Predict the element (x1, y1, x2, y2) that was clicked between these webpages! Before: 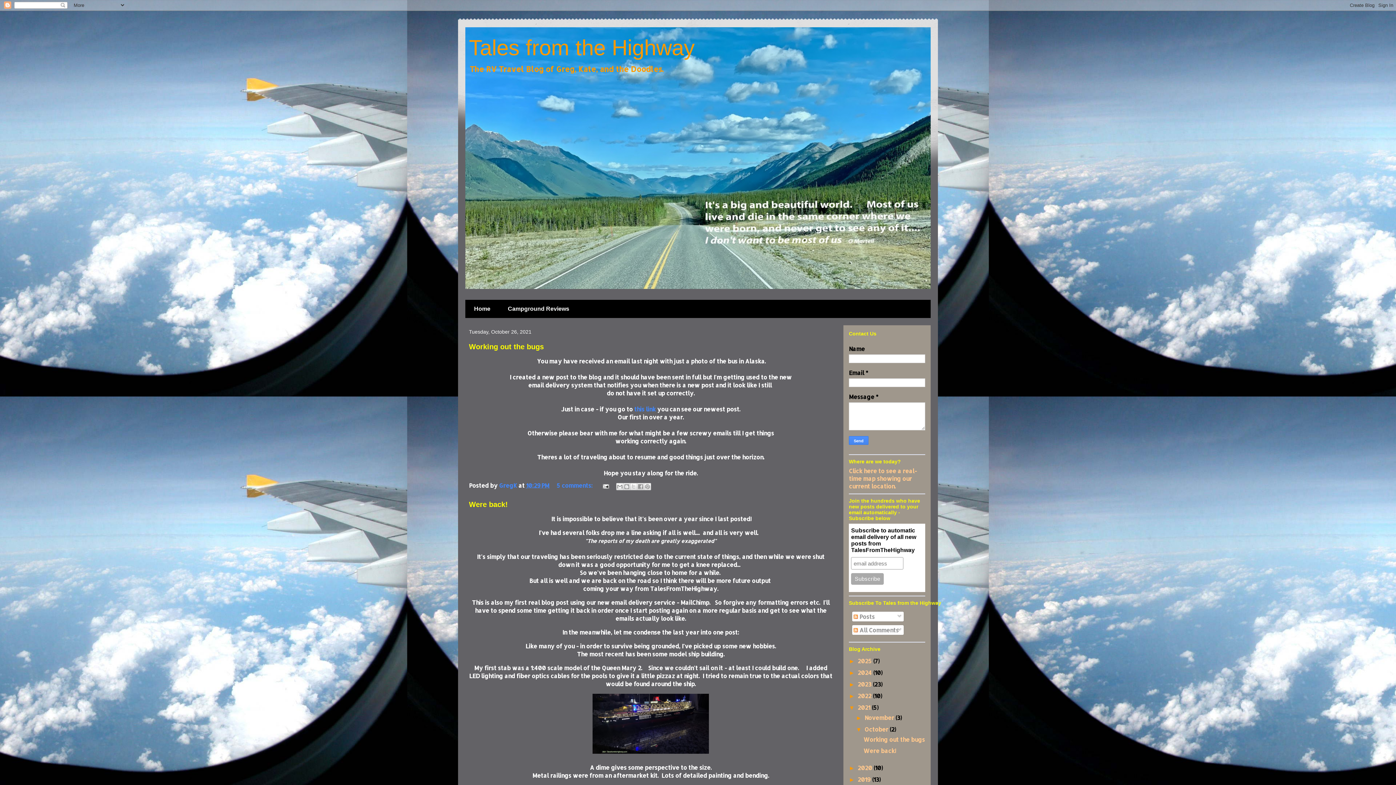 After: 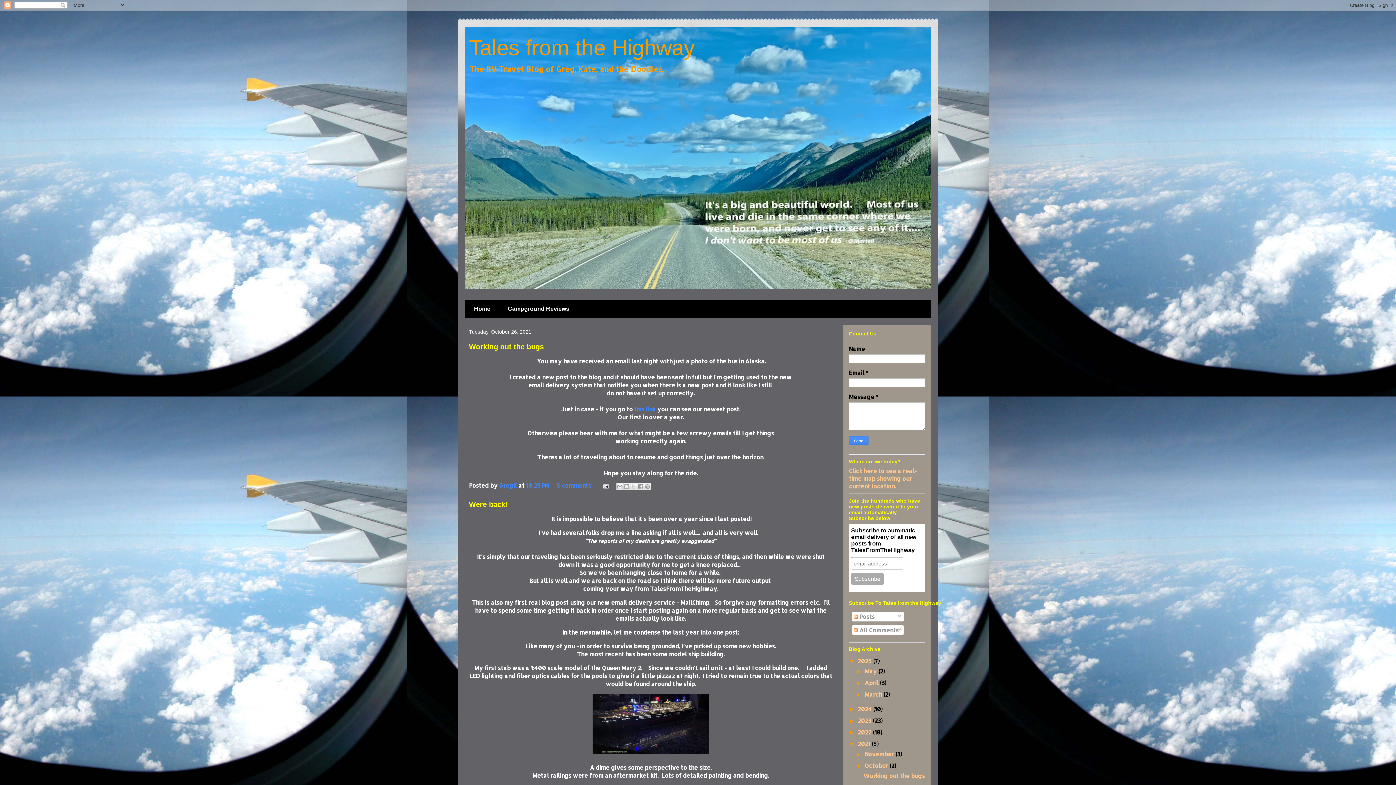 Action: bbox: (849, 658, 857, 664) label: ►  